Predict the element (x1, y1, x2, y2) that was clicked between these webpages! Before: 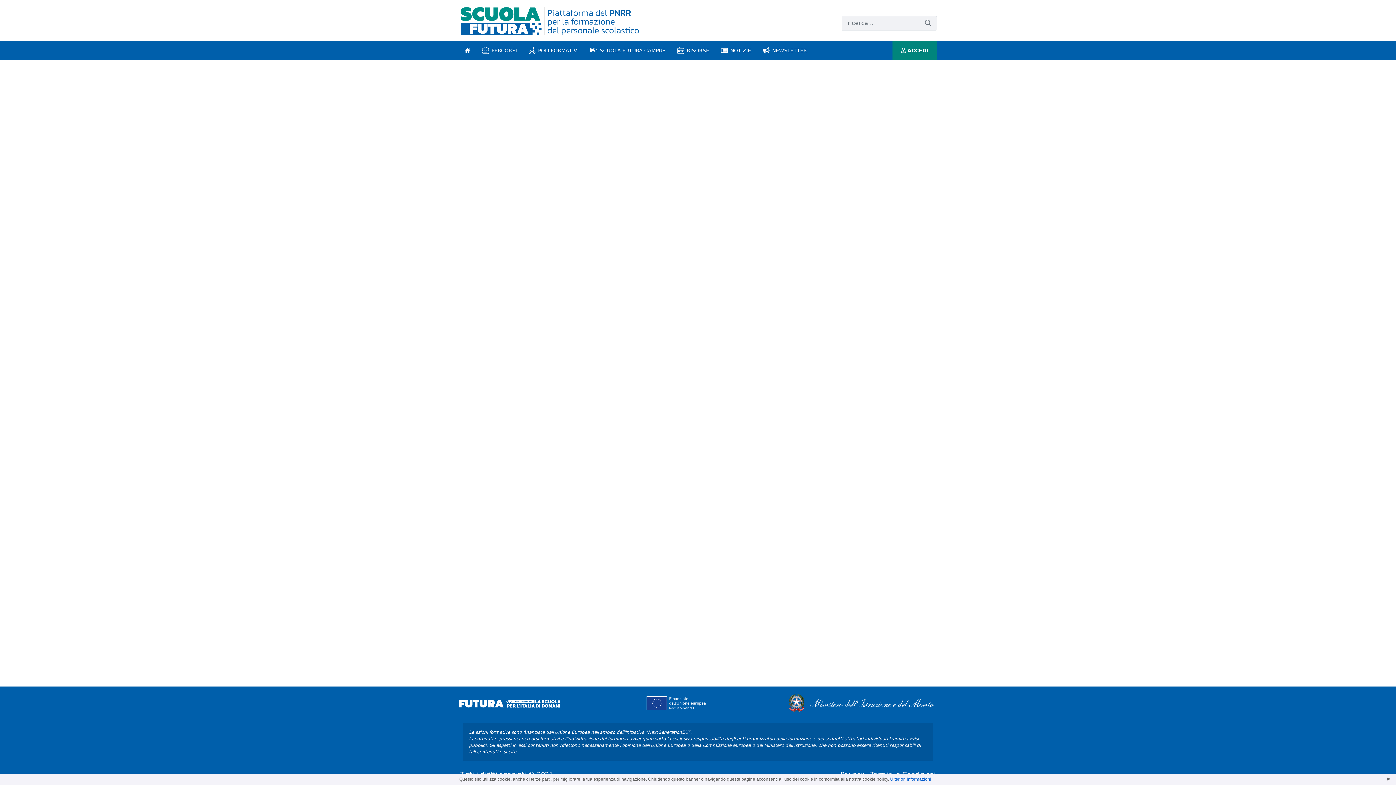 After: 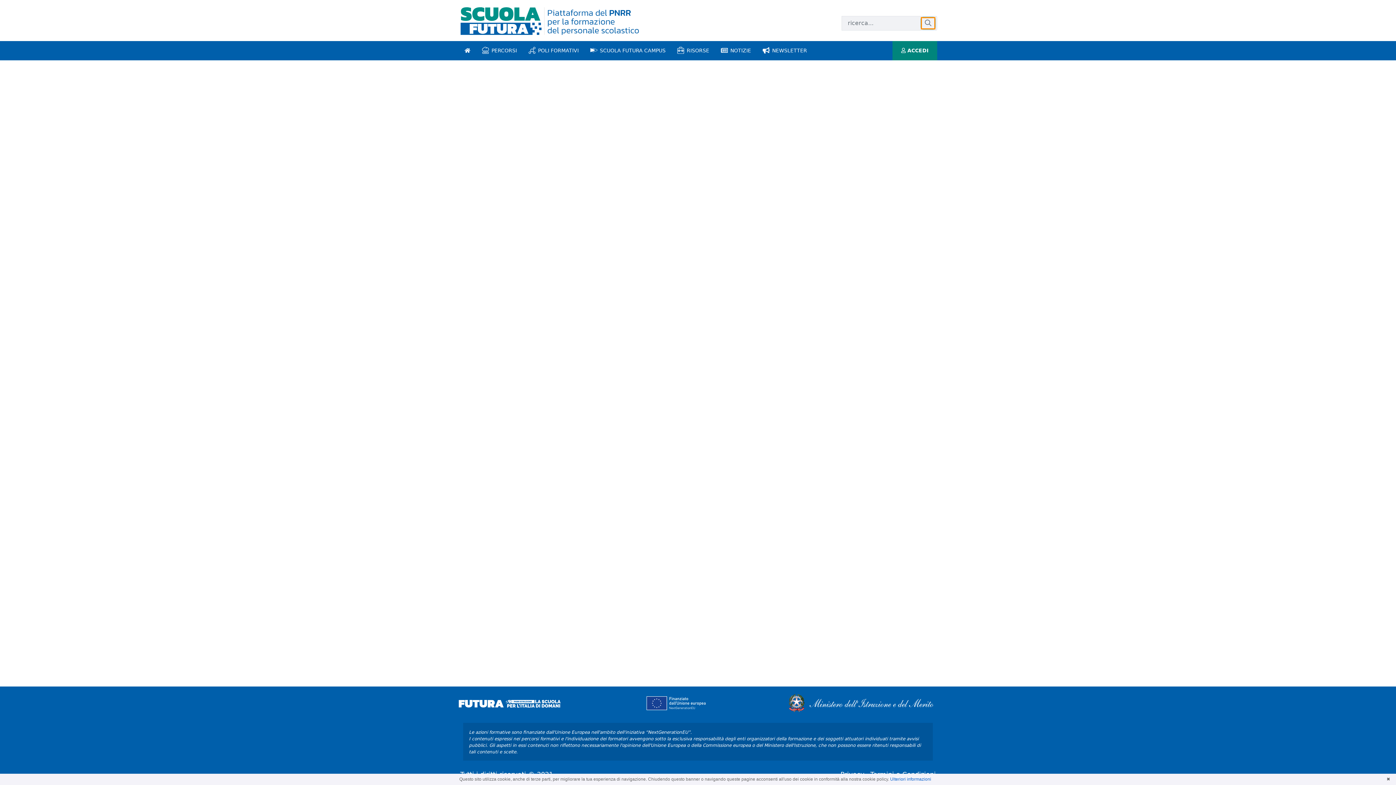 Action: label: Invia bbox: (922, 18, 934, 28)